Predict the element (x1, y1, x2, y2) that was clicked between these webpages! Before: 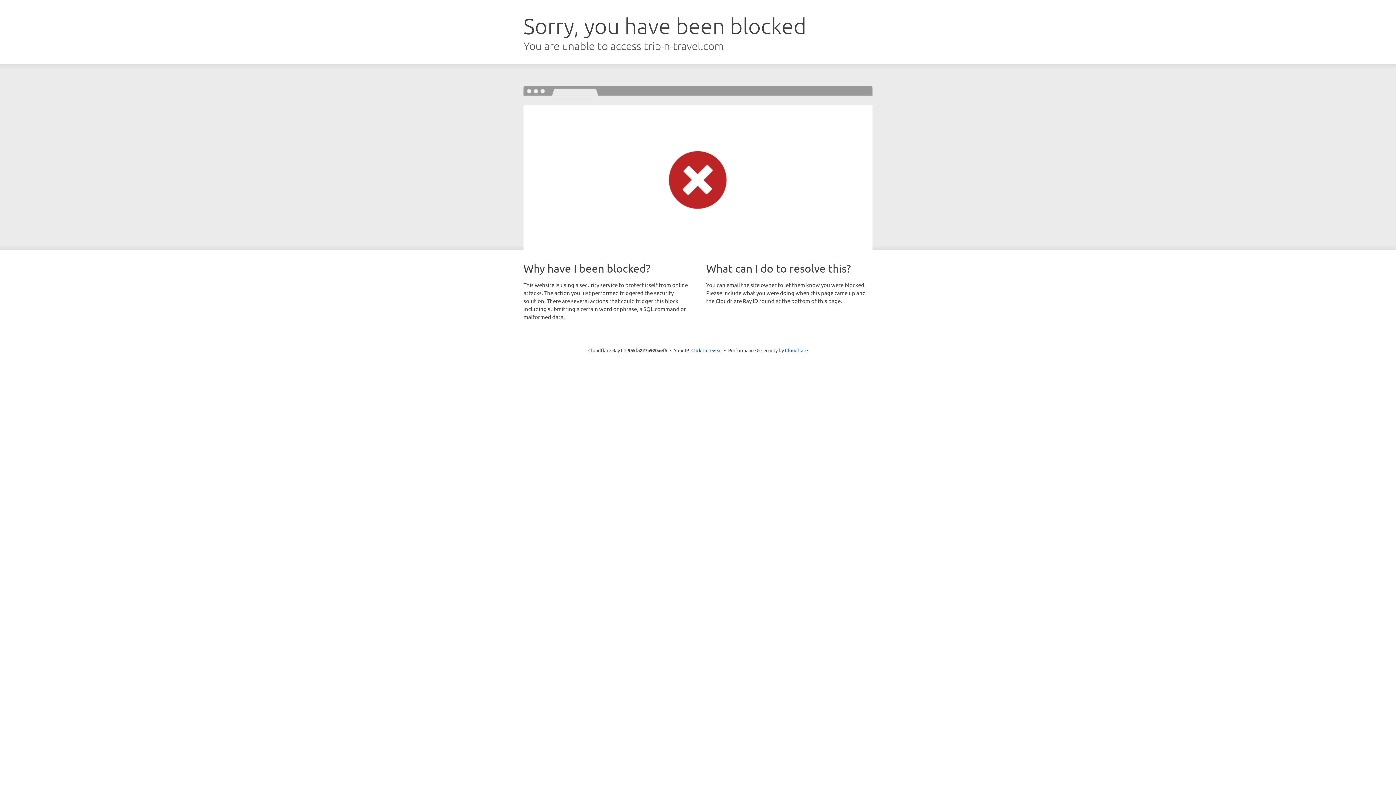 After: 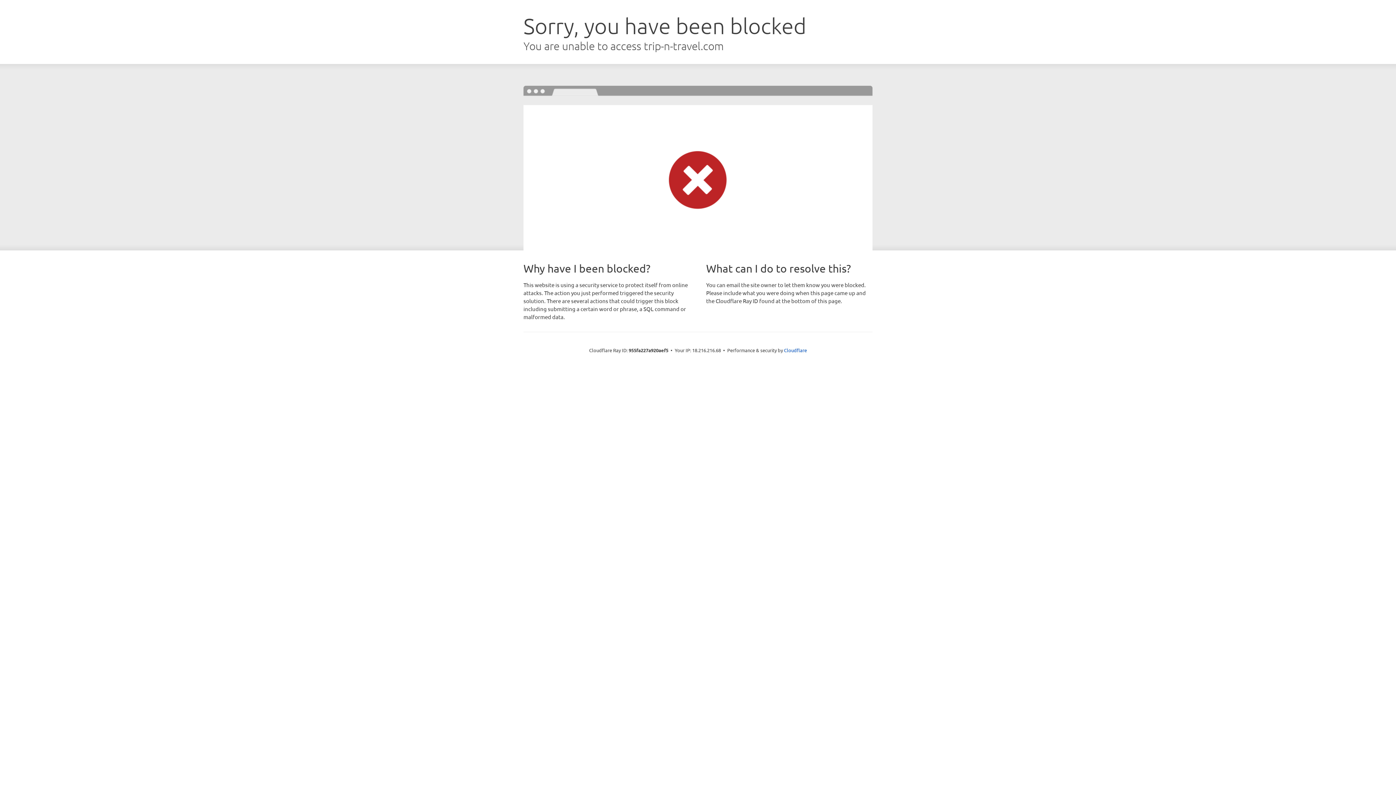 Action: bbox: (691, 346, 722, 353) label: Click to reveal